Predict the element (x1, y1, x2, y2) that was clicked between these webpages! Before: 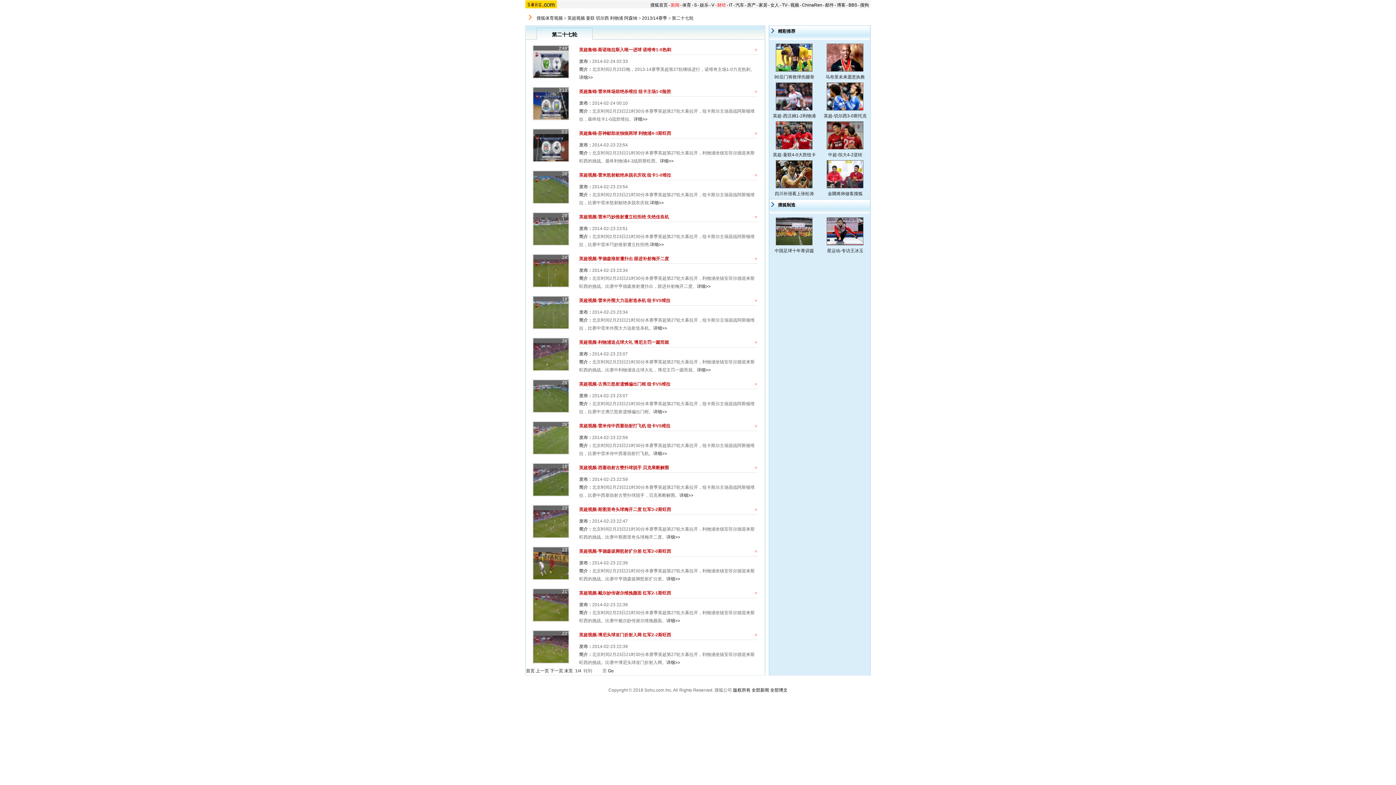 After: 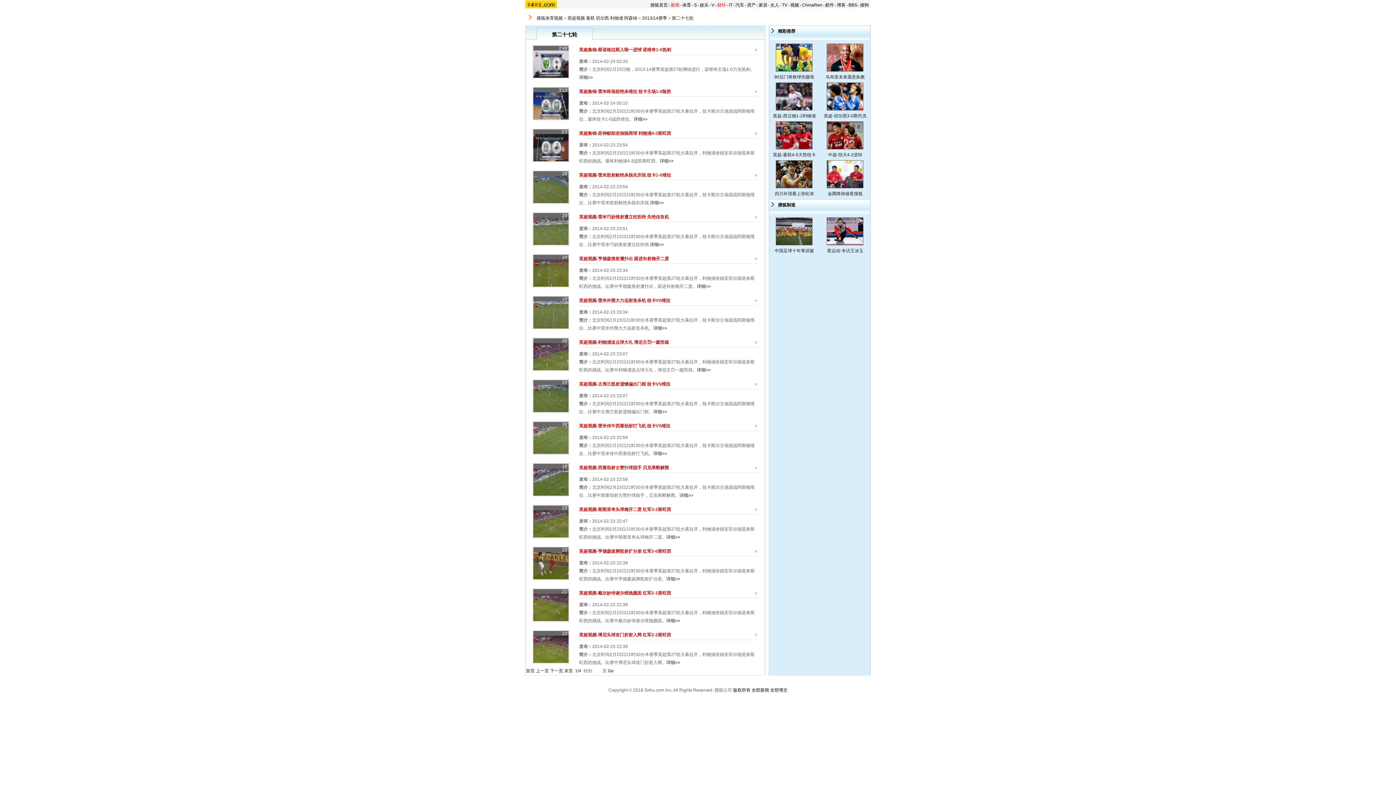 Action: bbox: (533, 575, 568, 580)